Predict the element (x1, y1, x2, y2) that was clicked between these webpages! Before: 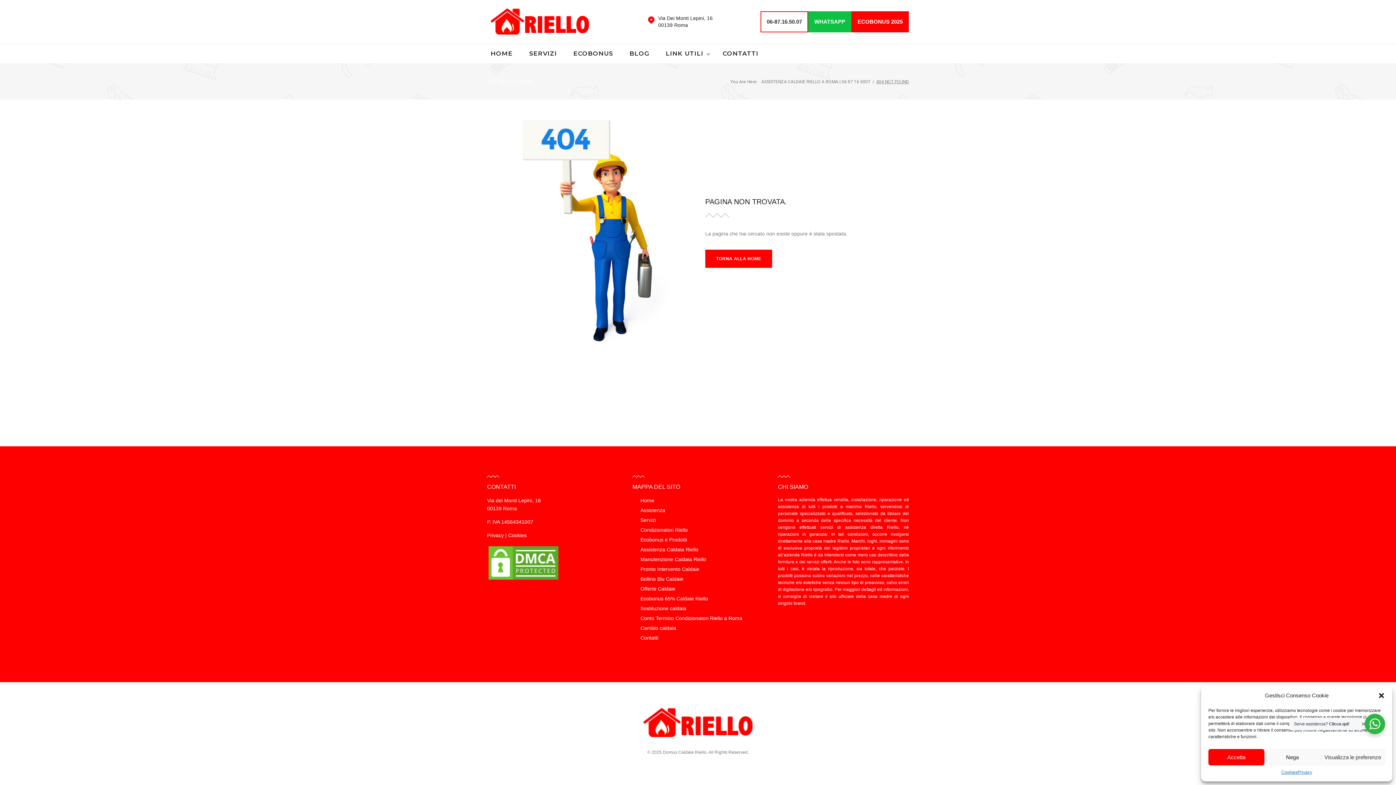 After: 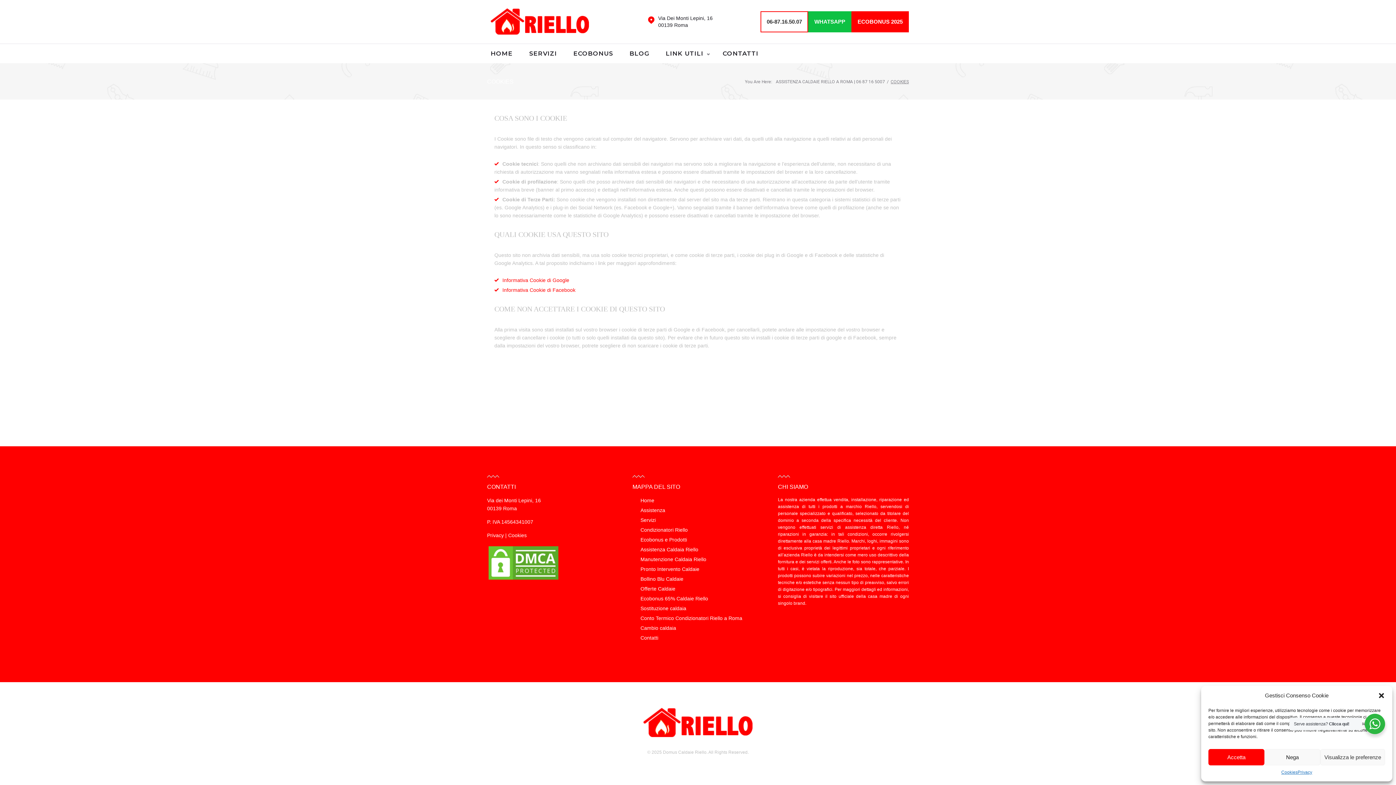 Action: bbox: (1281, 769, 1297, 776) label: Cookies